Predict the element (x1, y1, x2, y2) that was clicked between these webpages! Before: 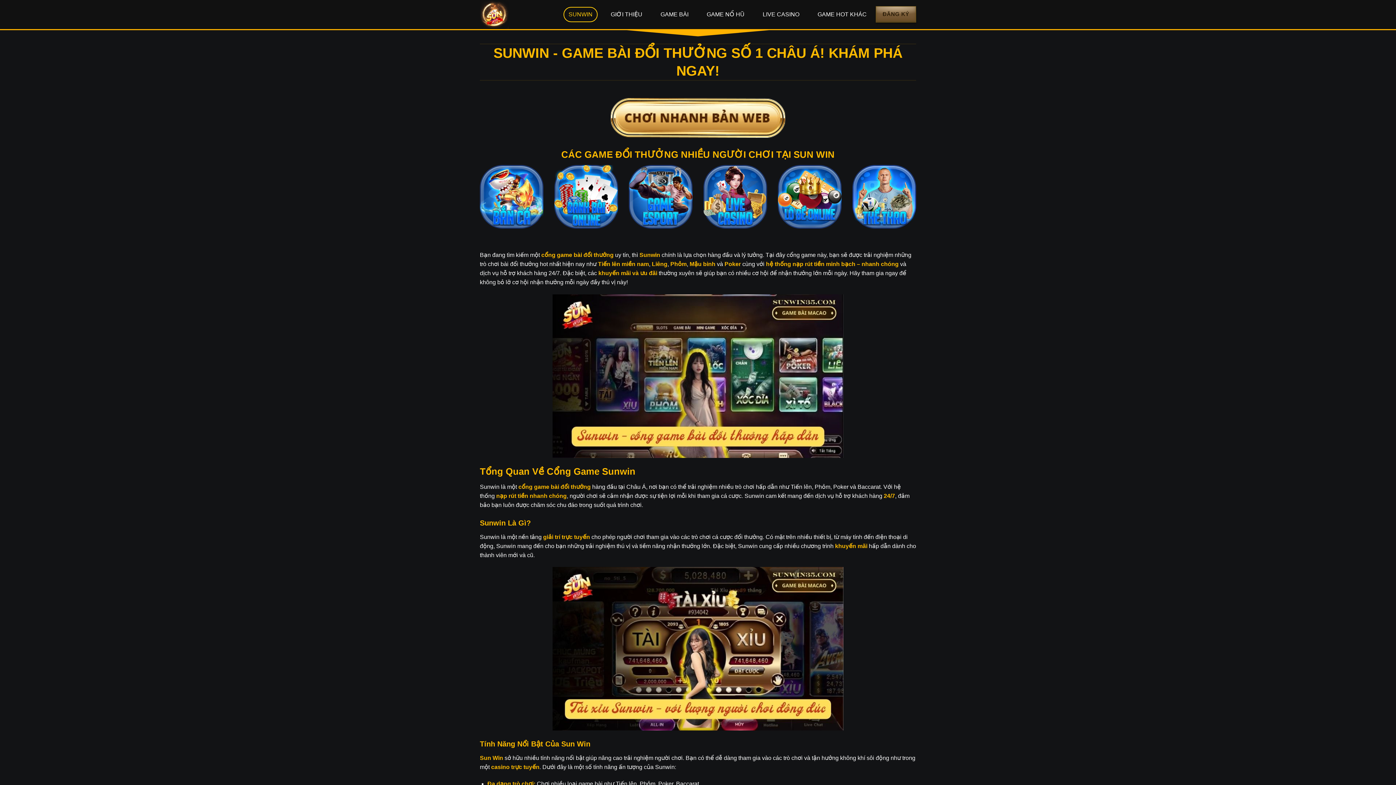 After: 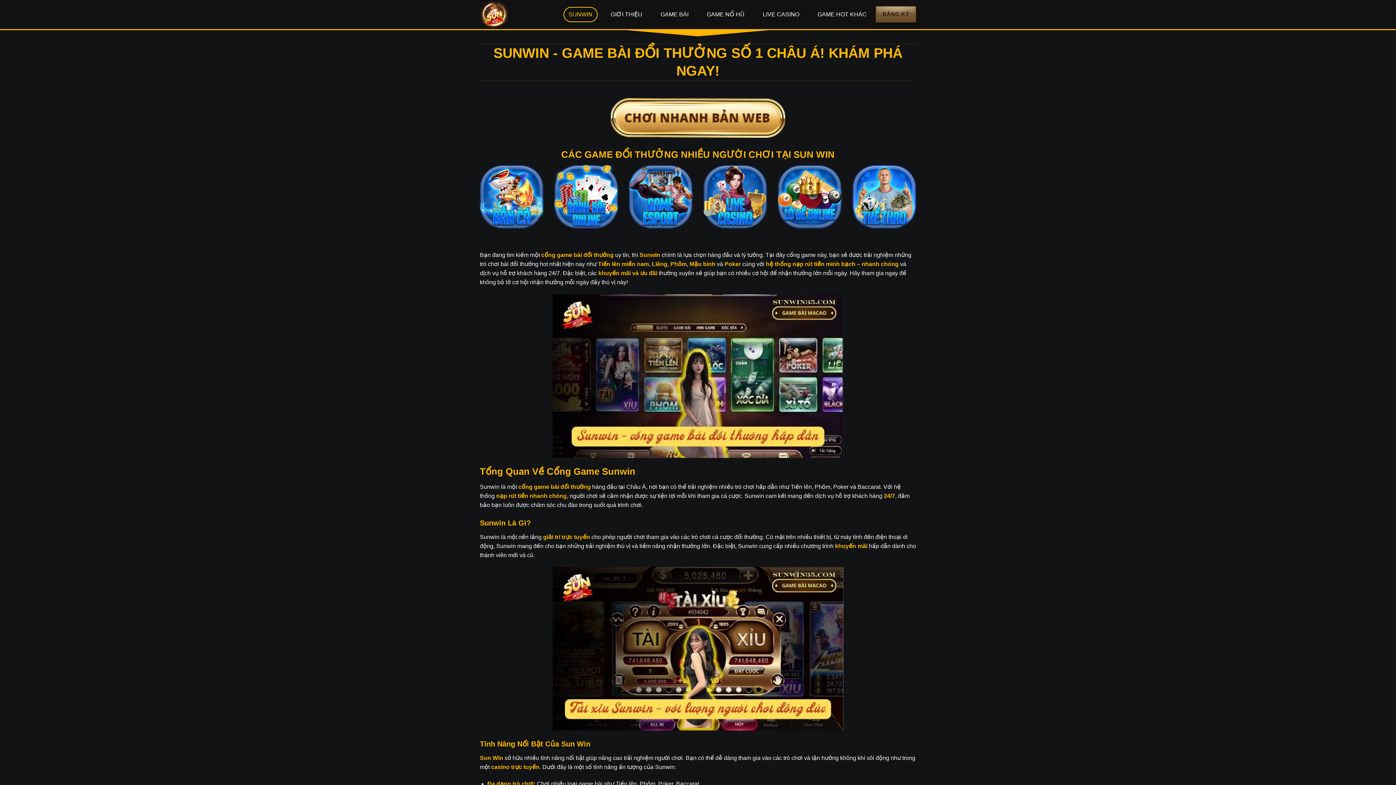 Action: label: SUNWIN bbox: (563, 6, 597, 22)